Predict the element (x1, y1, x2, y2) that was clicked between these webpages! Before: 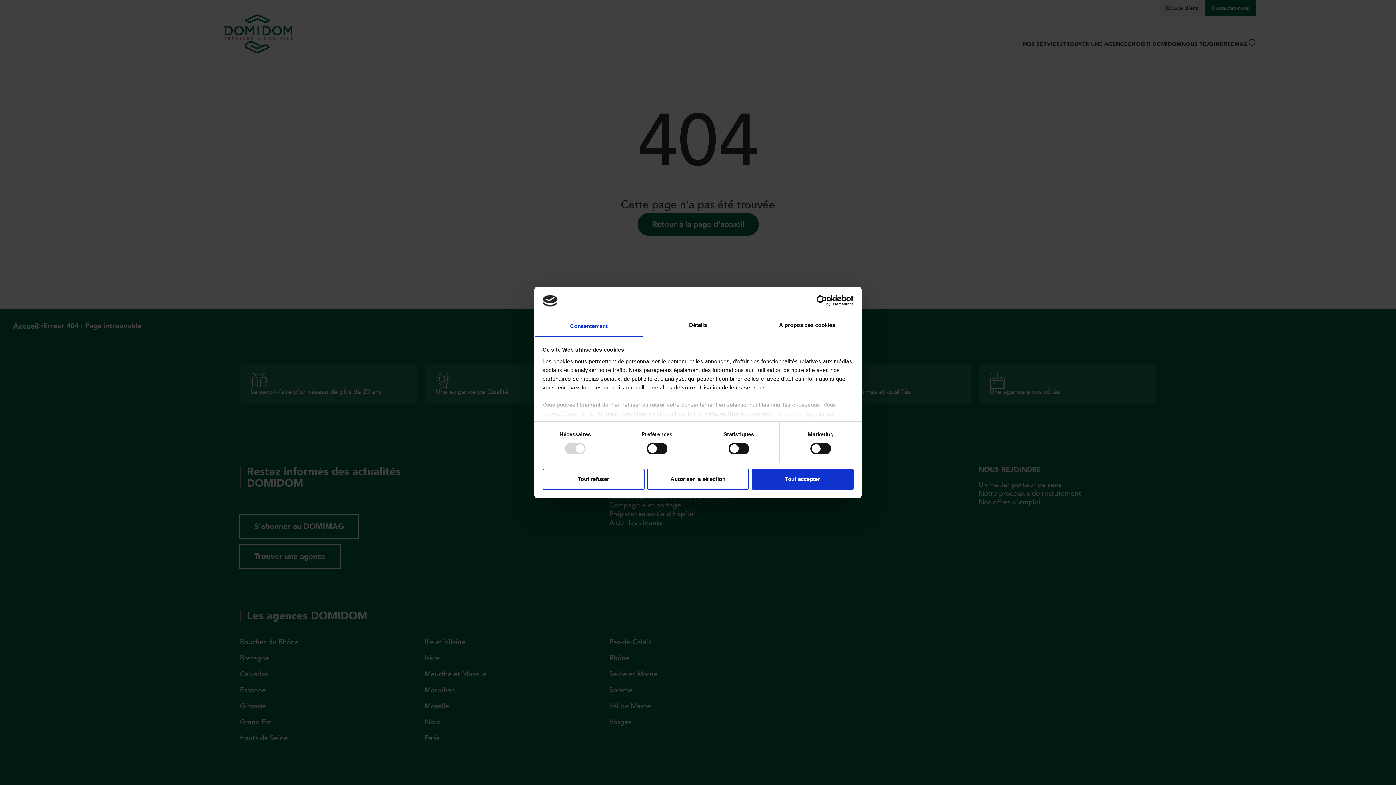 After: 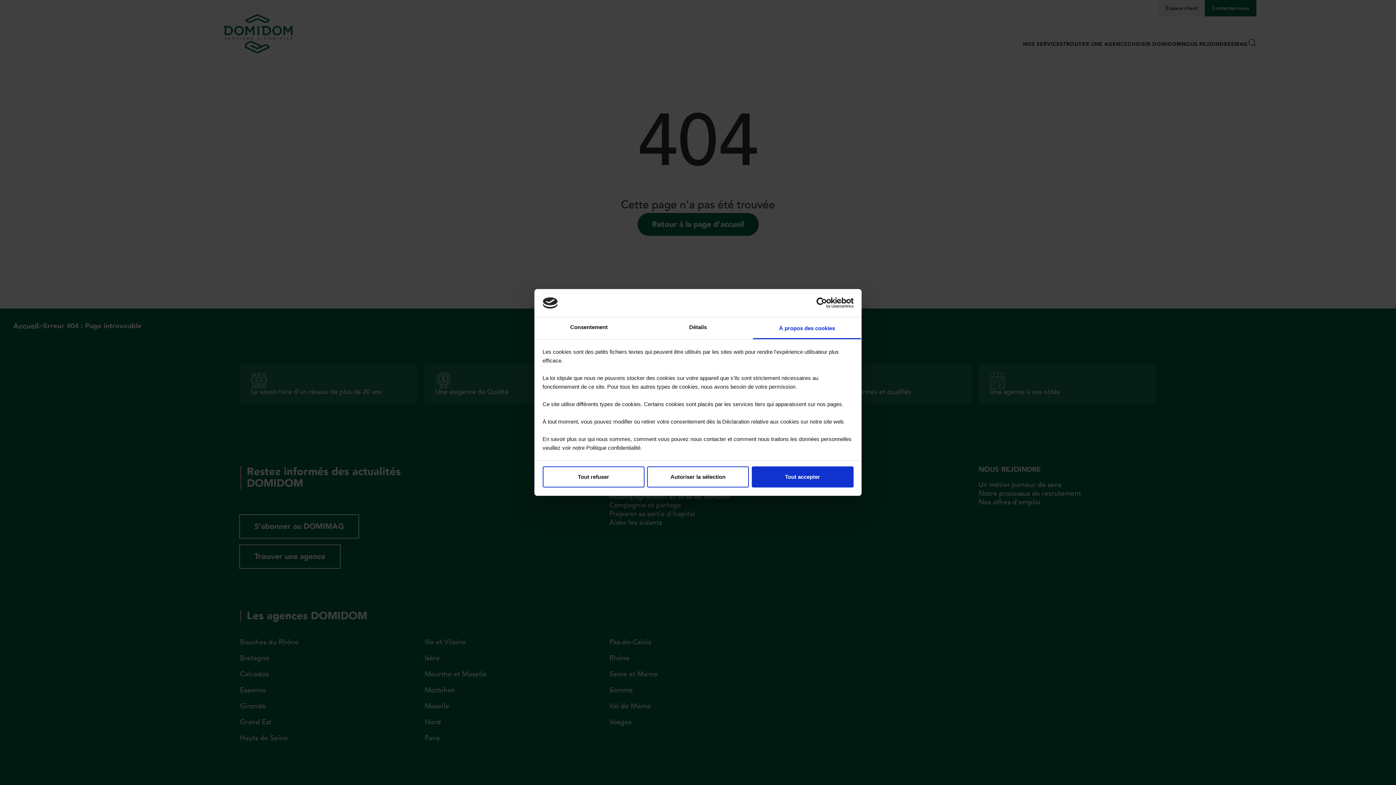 Action: bbox: (752, 315, 861, 337) label: À propos des cookies